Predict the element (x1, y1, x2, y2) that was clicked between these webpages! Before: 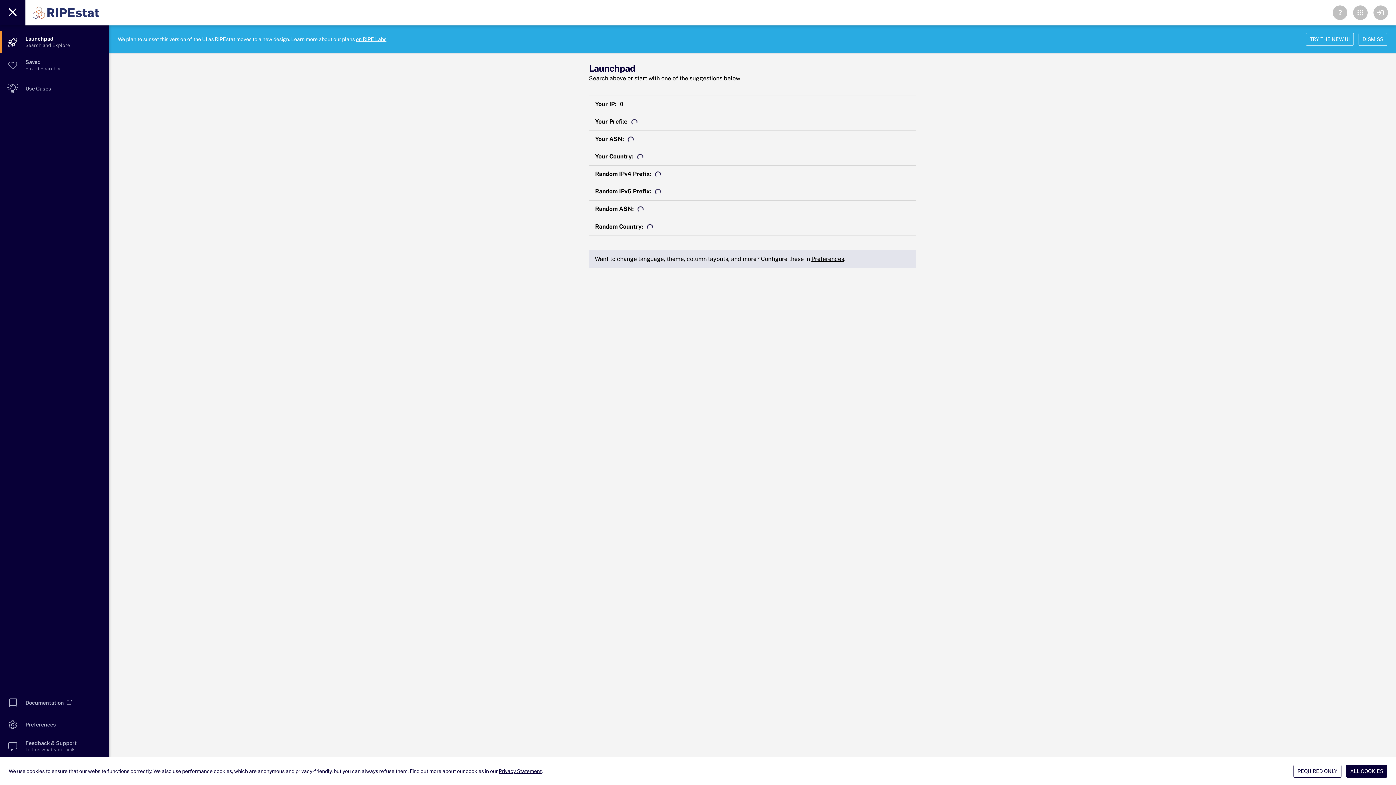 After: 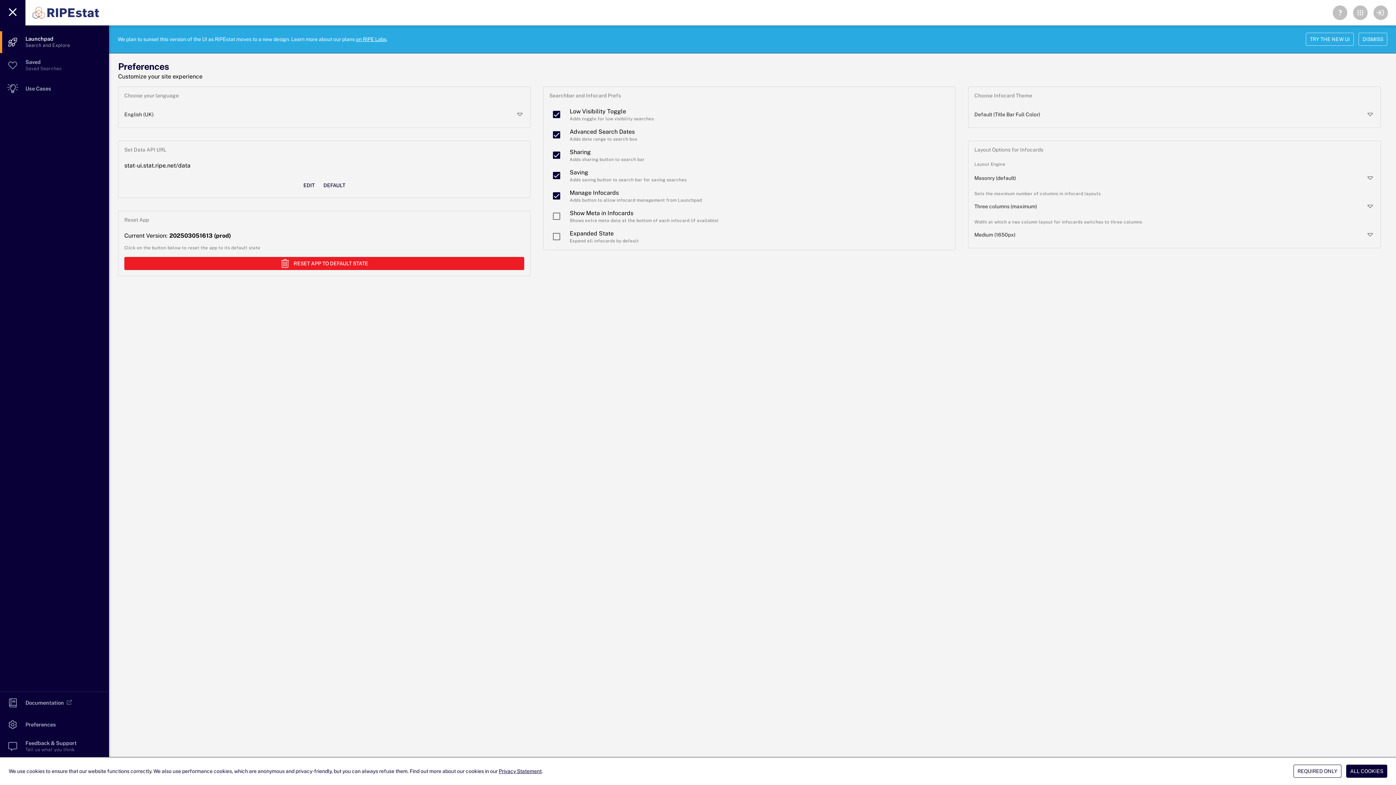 Action: bbox: (811, 255, 844, 262) label: Preferences